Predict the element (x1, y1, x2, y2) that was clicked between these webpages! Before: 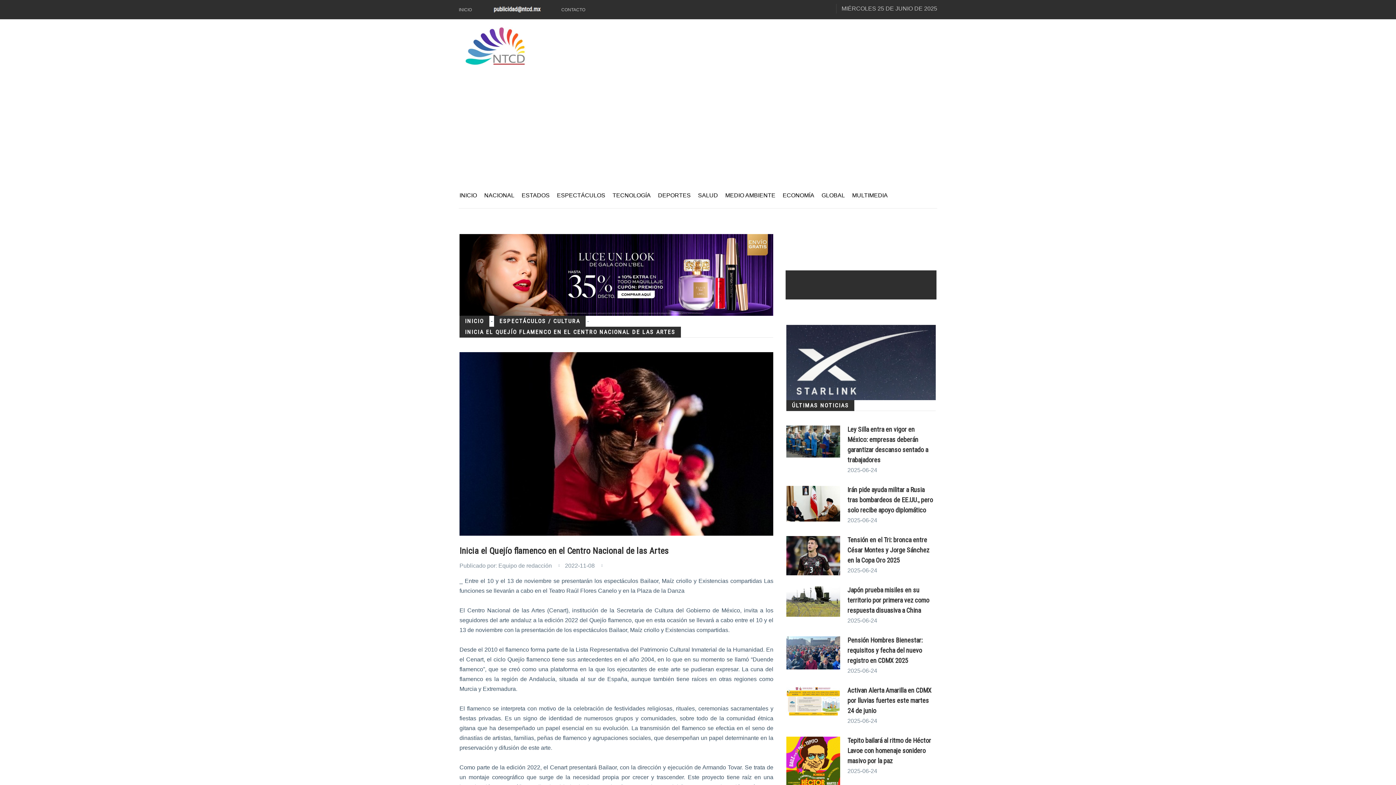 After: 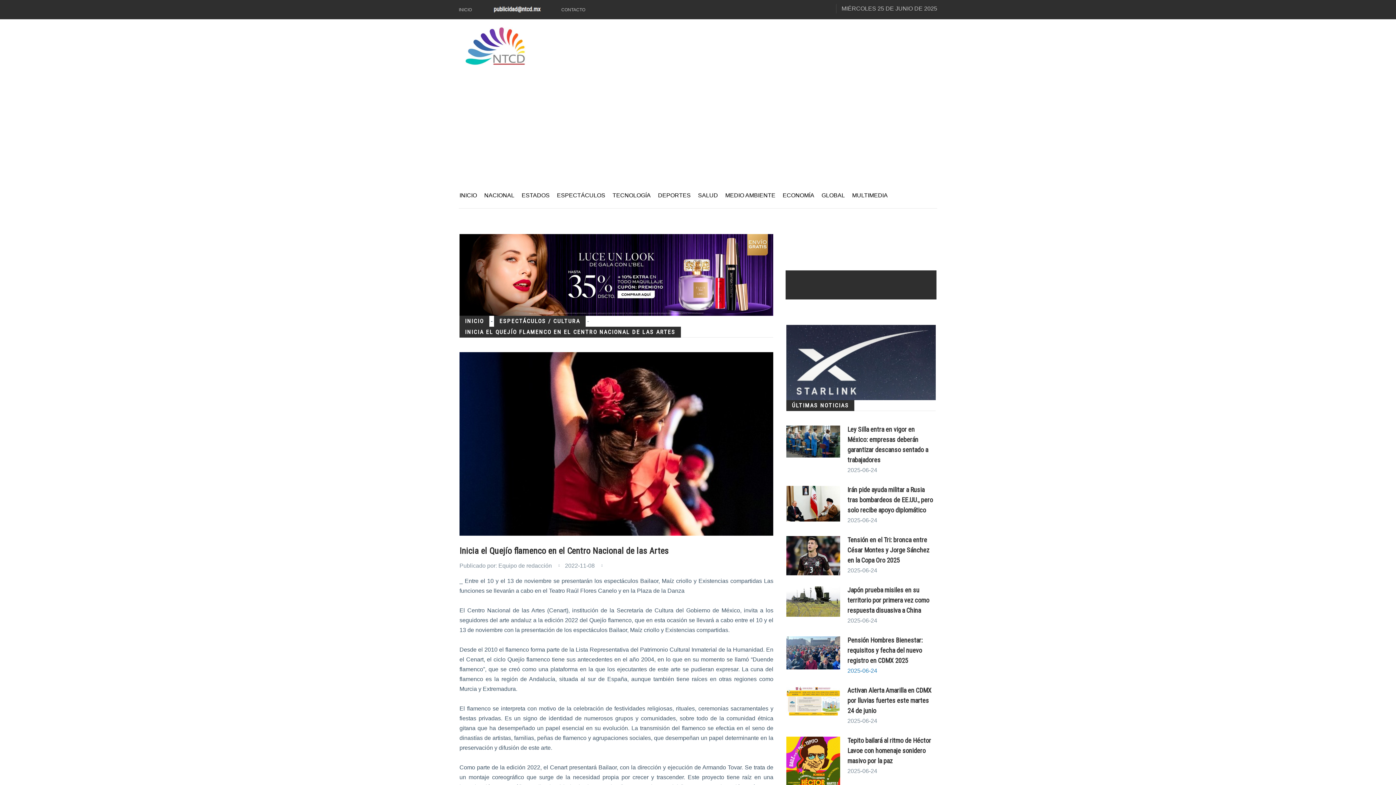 Action: label: 2025-06-24 bbox: (847, 667, 877, 674)